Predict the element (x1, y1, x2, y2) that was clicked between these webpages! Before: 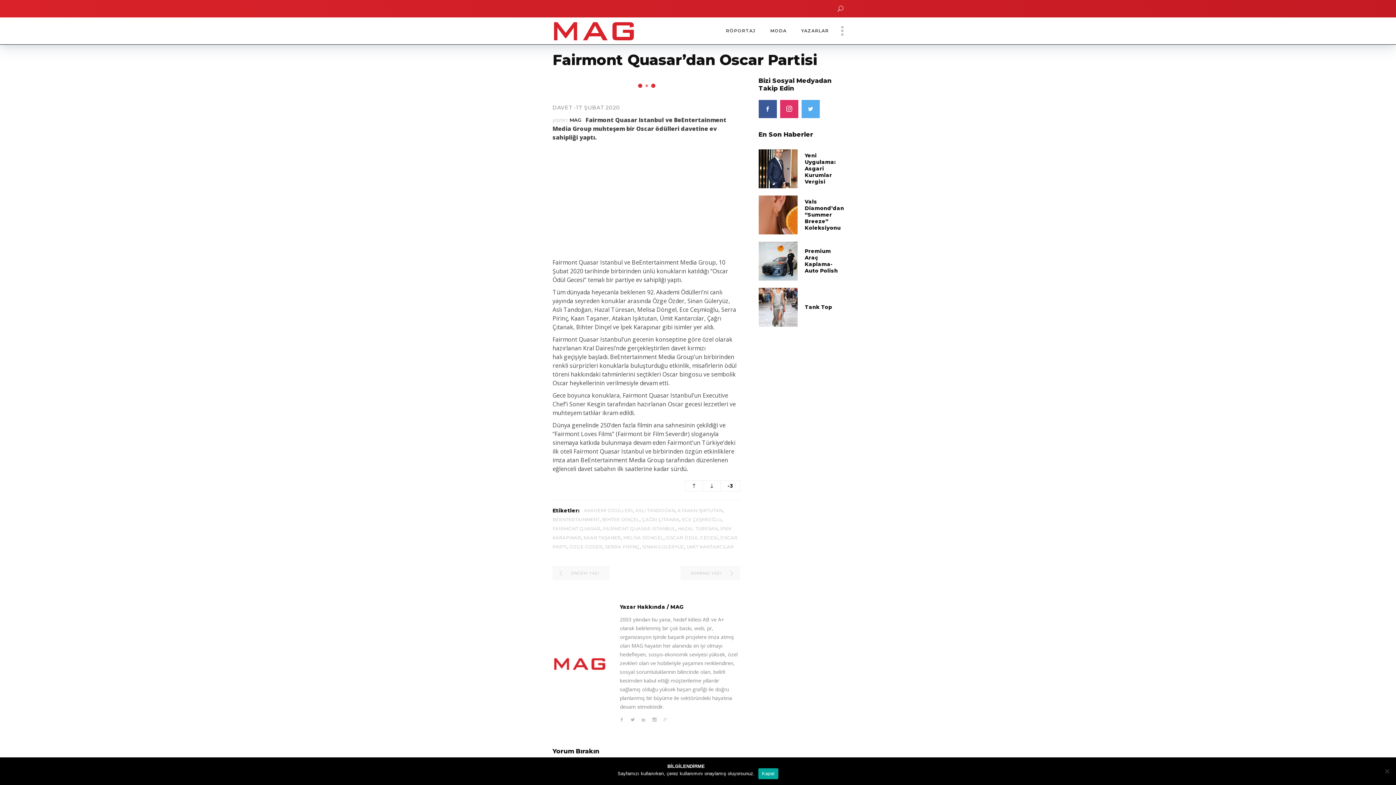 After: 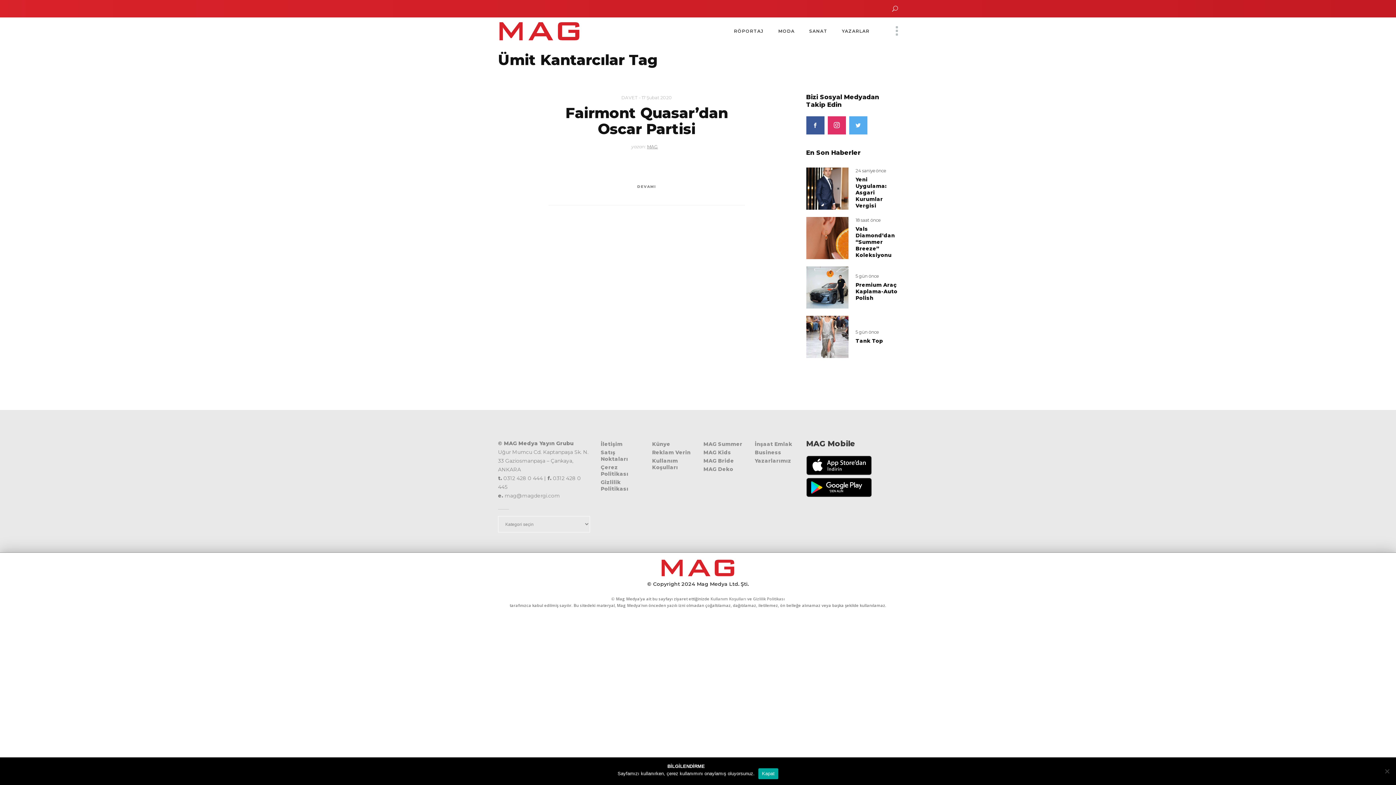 Action: bbox: (686, 544, 734, 549) label: ÜMİT KANTARCILAR